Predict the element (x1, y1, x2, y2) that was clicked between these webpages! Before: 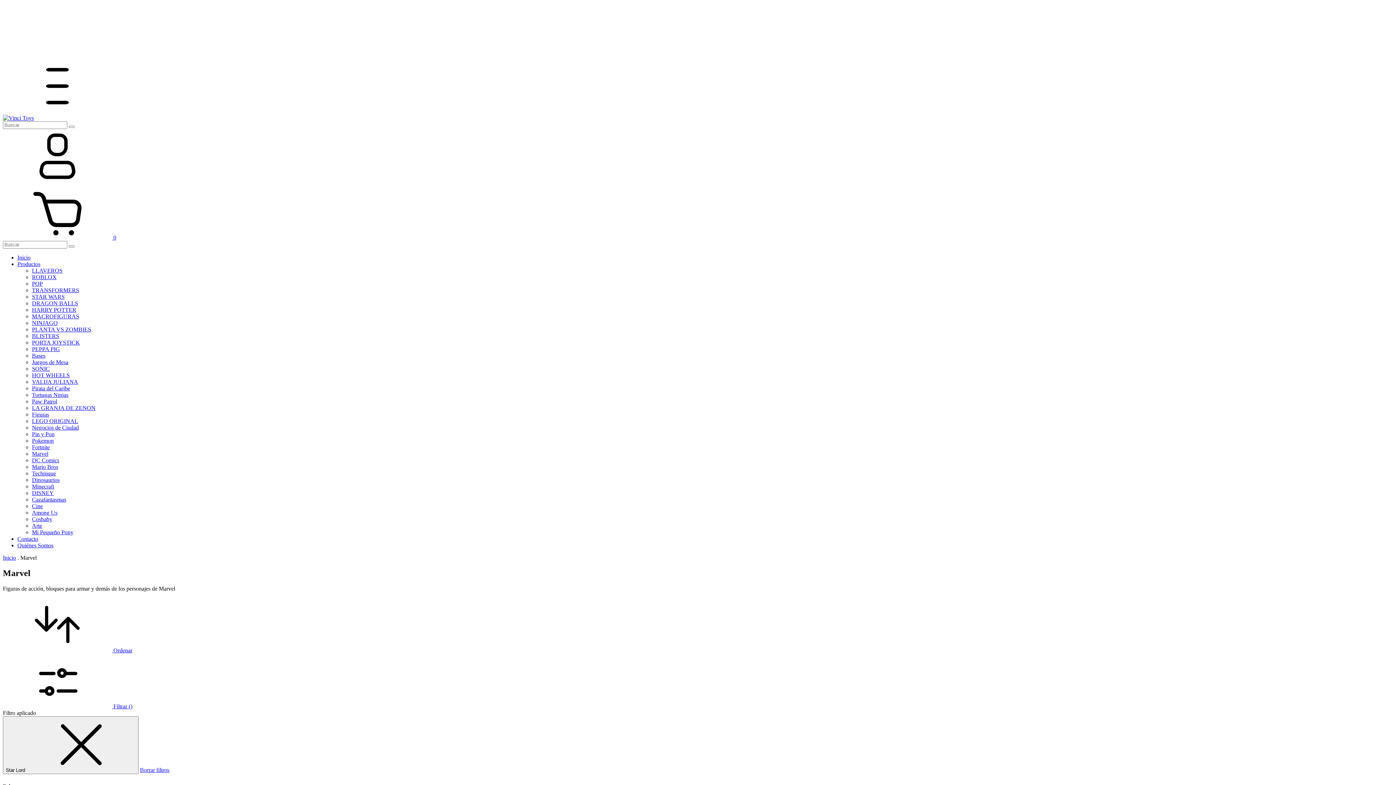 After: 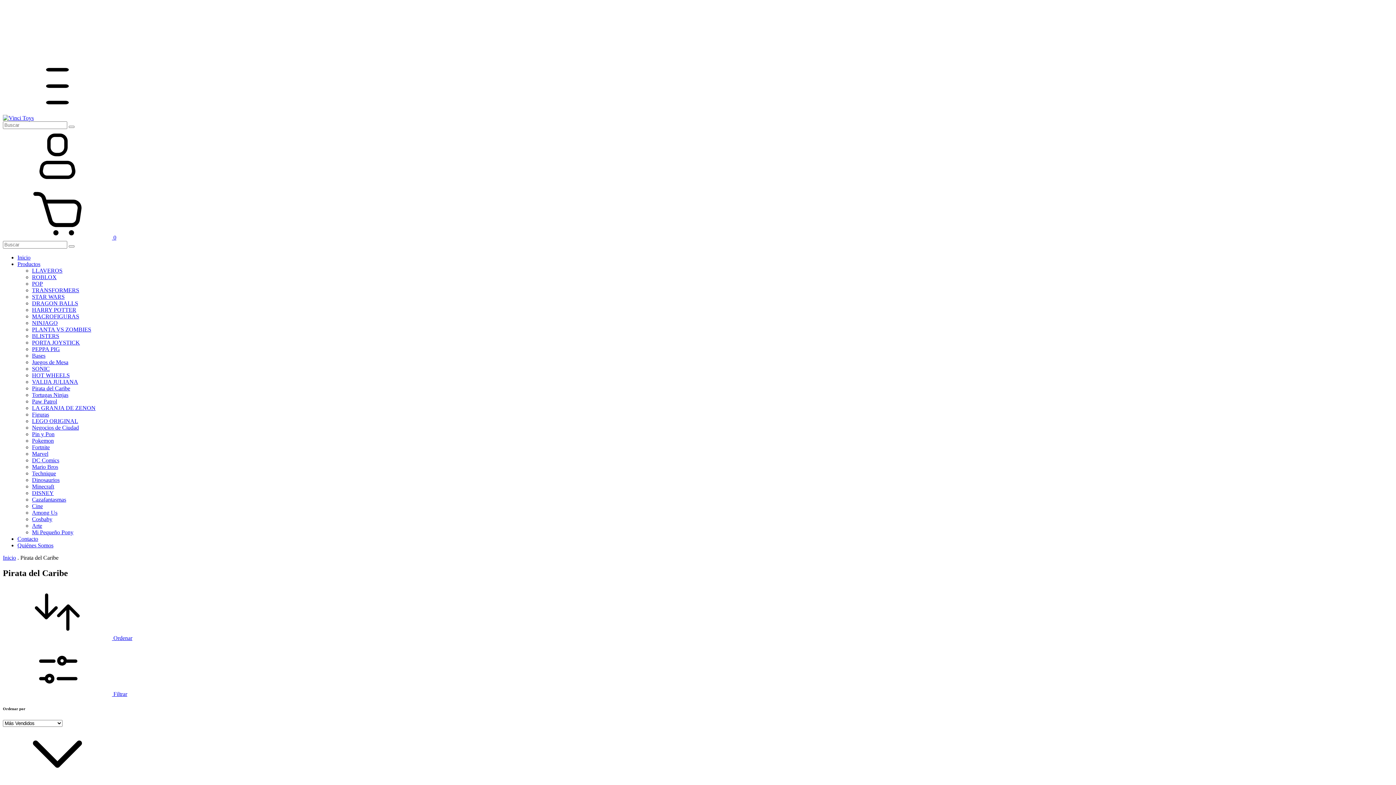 Action: label: Pirata del Caribe bbox: (32, 385, 70, 391)